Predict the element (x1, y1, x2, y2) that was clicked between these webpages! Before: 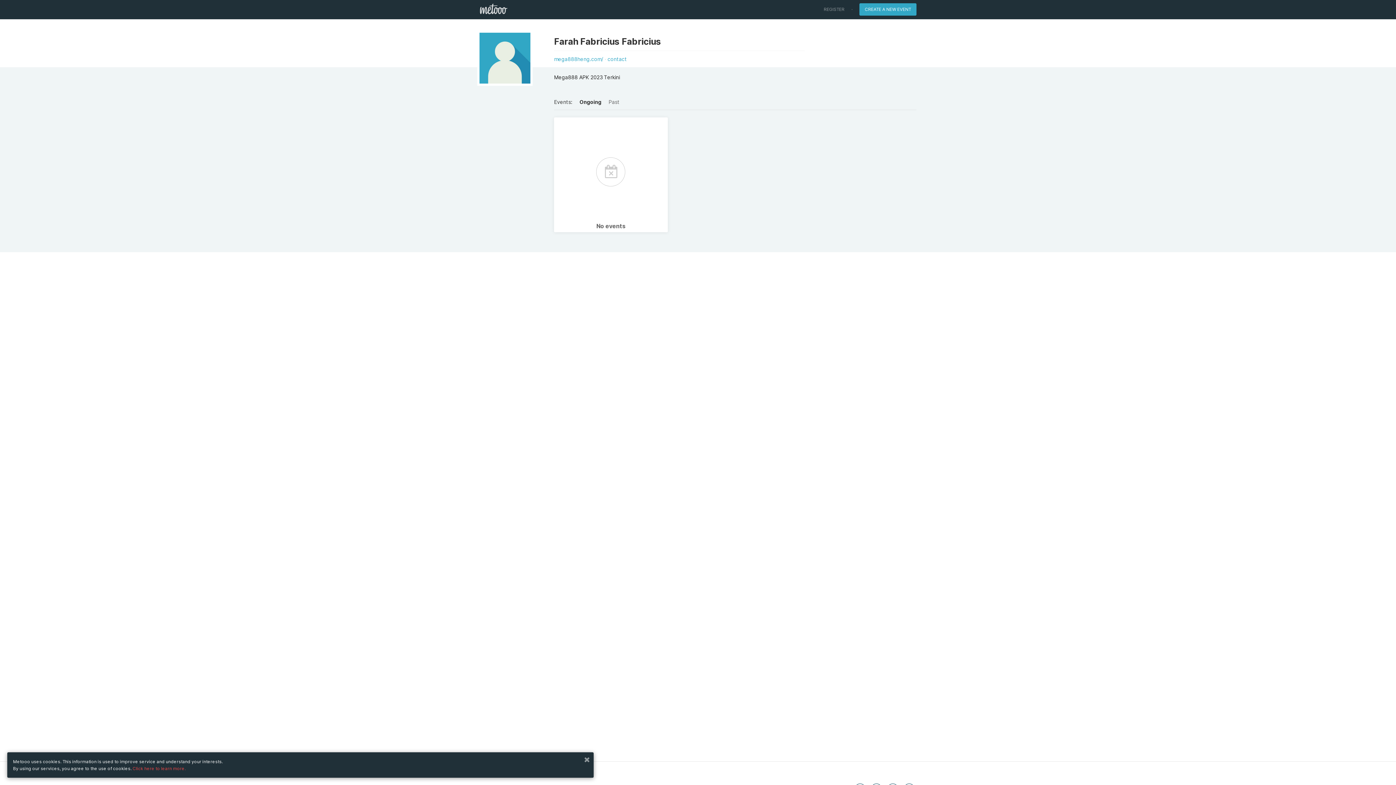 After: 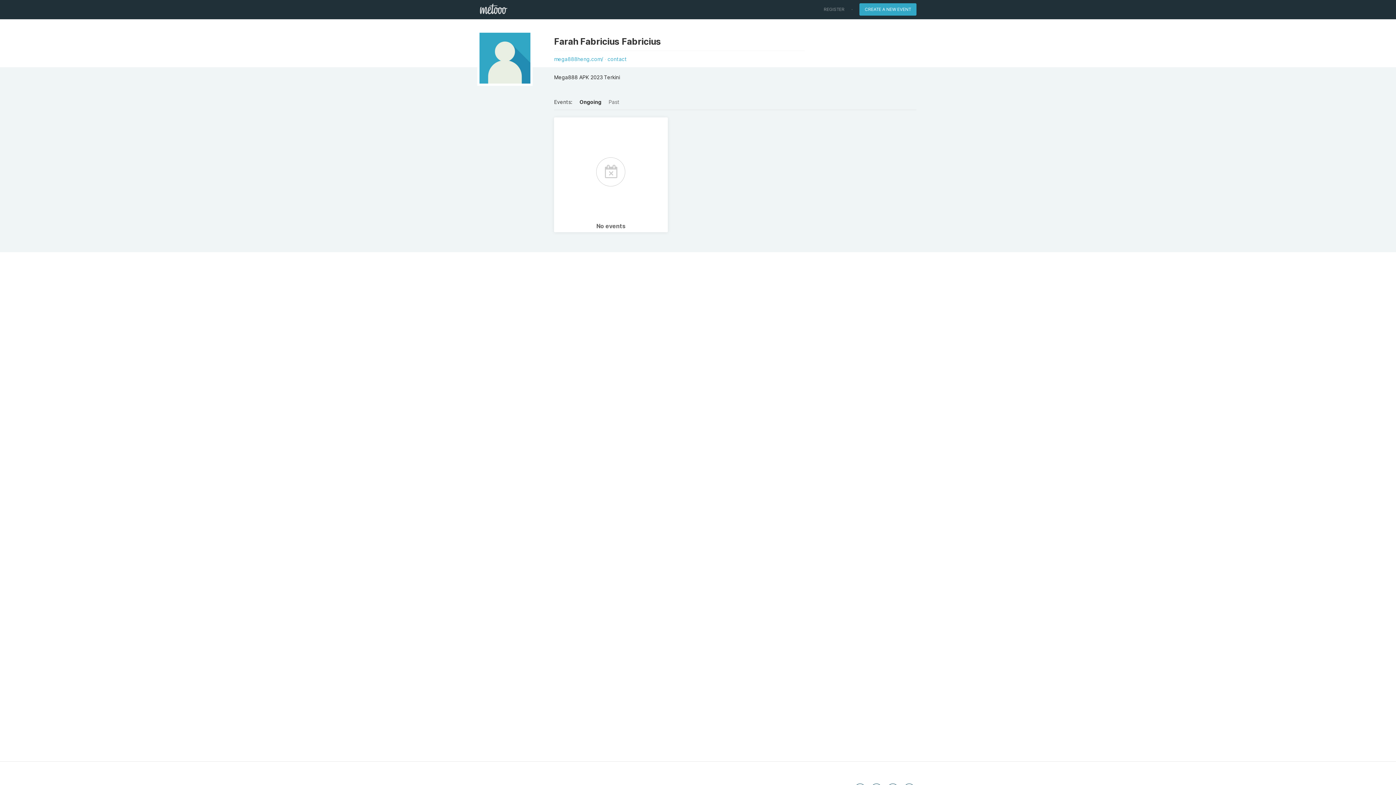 Action: bbox: (584, 754, 590, 765)